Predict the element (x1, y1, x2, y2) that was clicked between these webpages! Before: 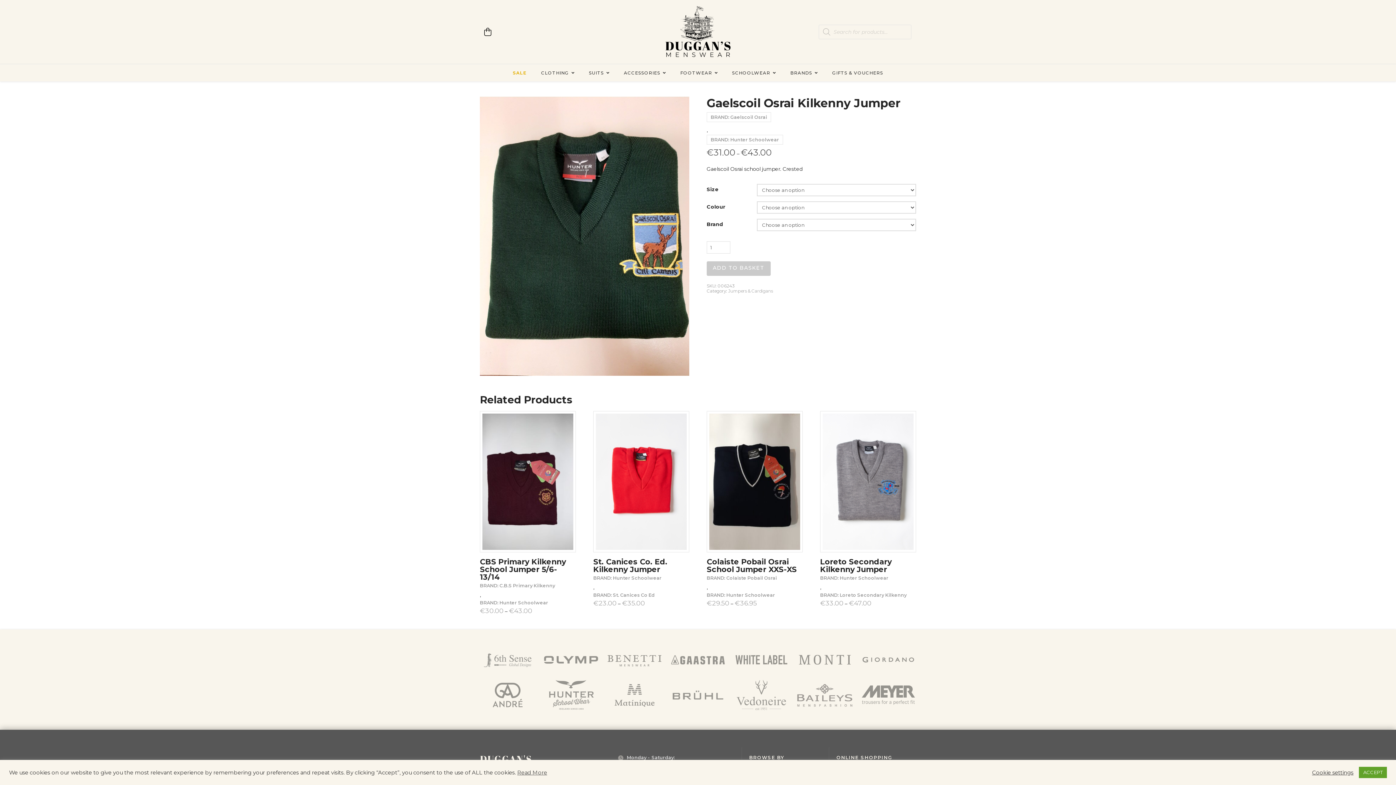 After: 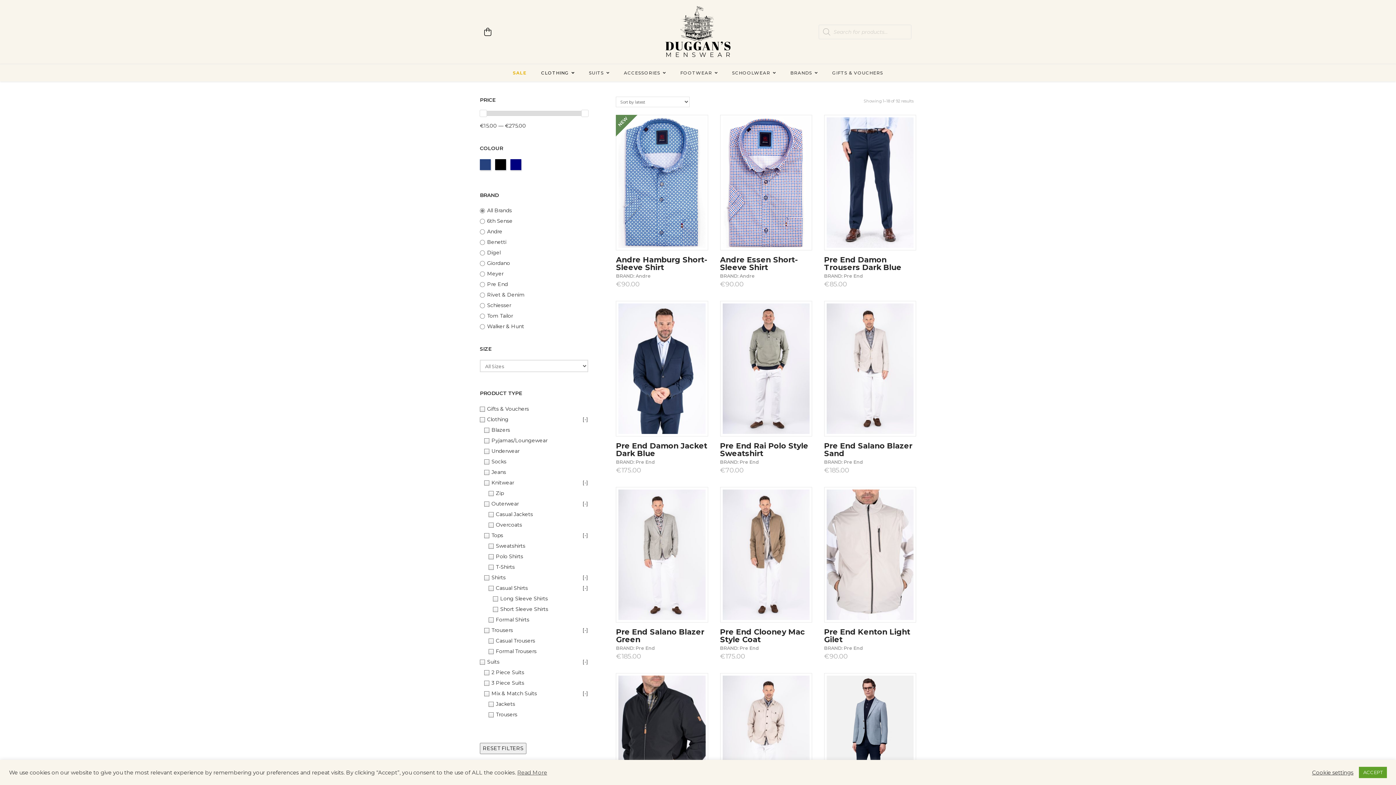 Action: label: CLOTHING bbox: (533, 64, 581, 81)